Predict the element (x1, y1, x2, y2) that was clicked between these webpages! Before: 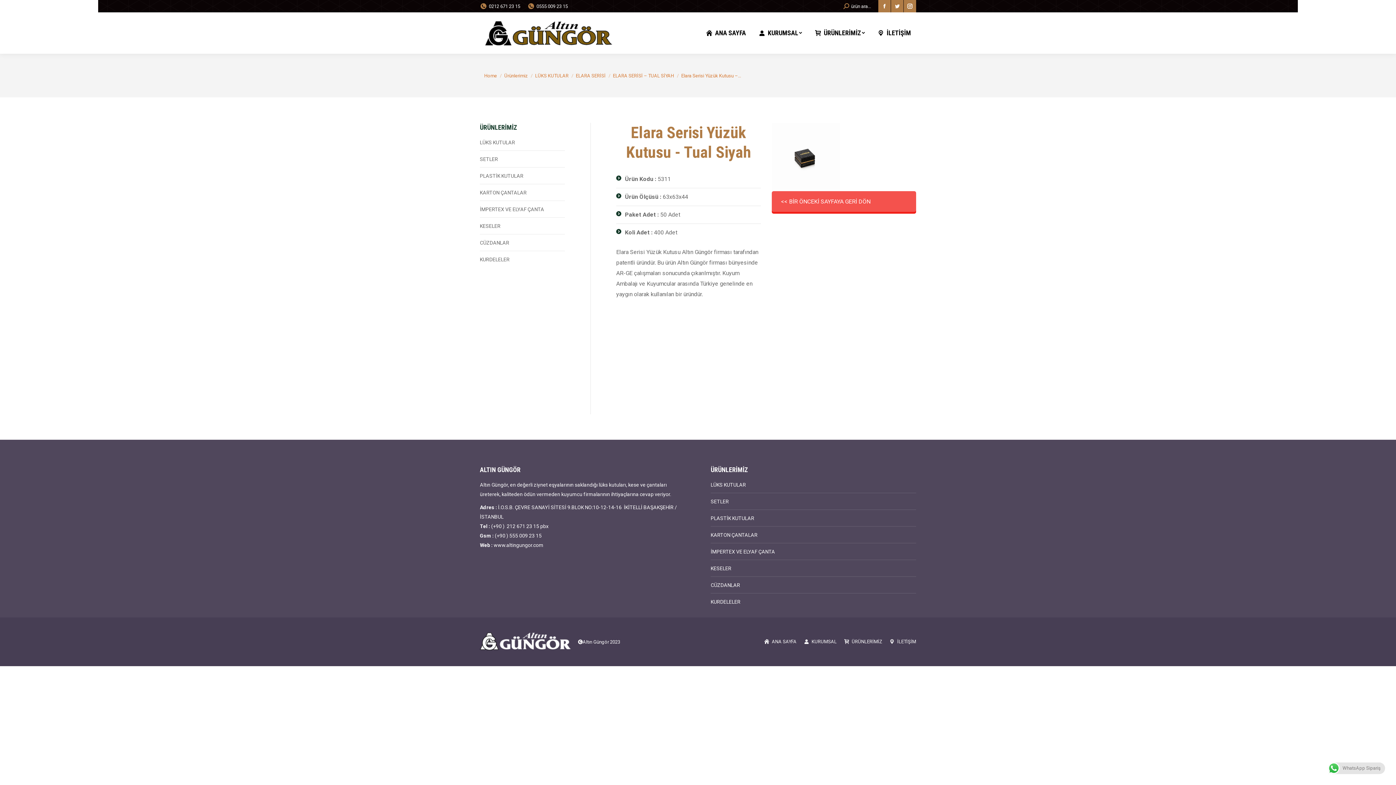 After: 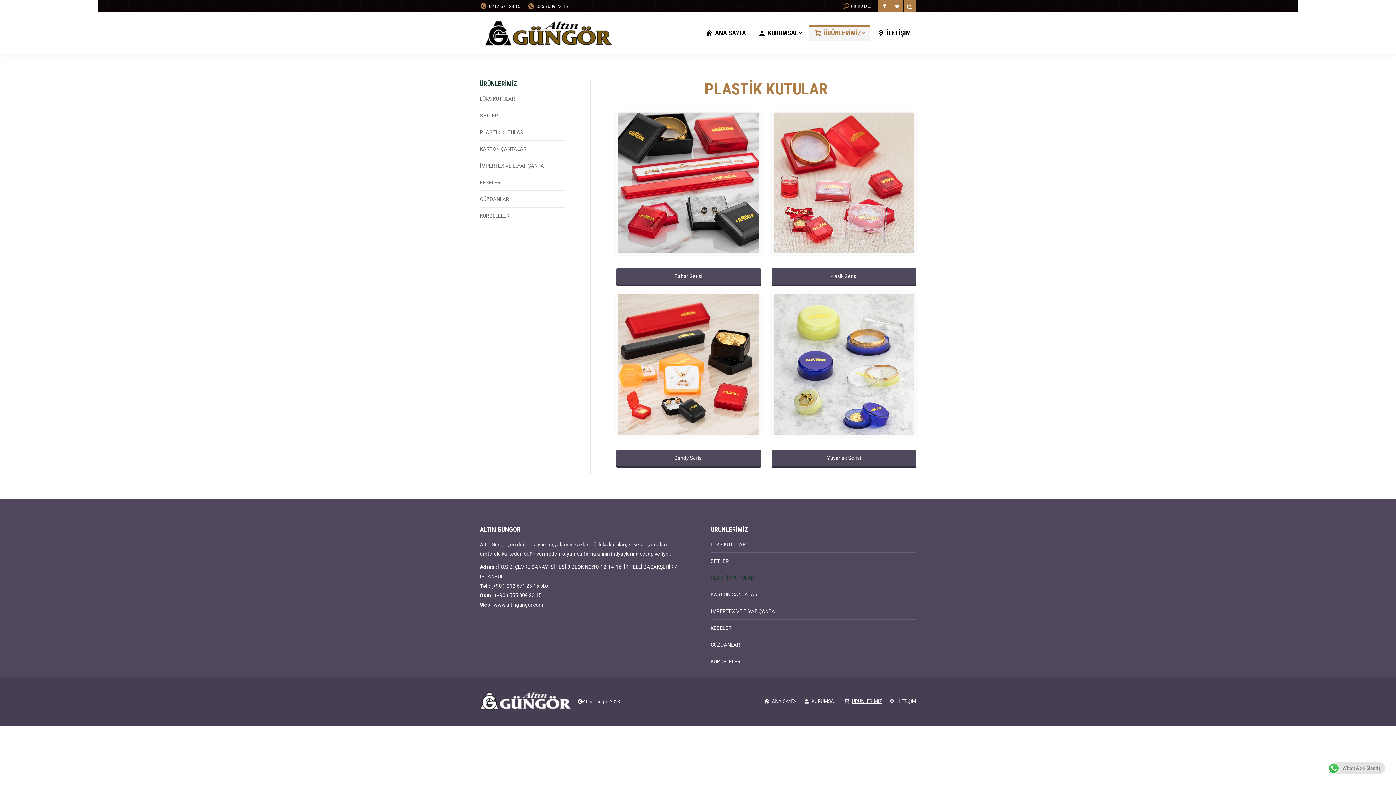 Action: label: PLASTİK KUTULAR bbox: (480, 171, 523, 180)